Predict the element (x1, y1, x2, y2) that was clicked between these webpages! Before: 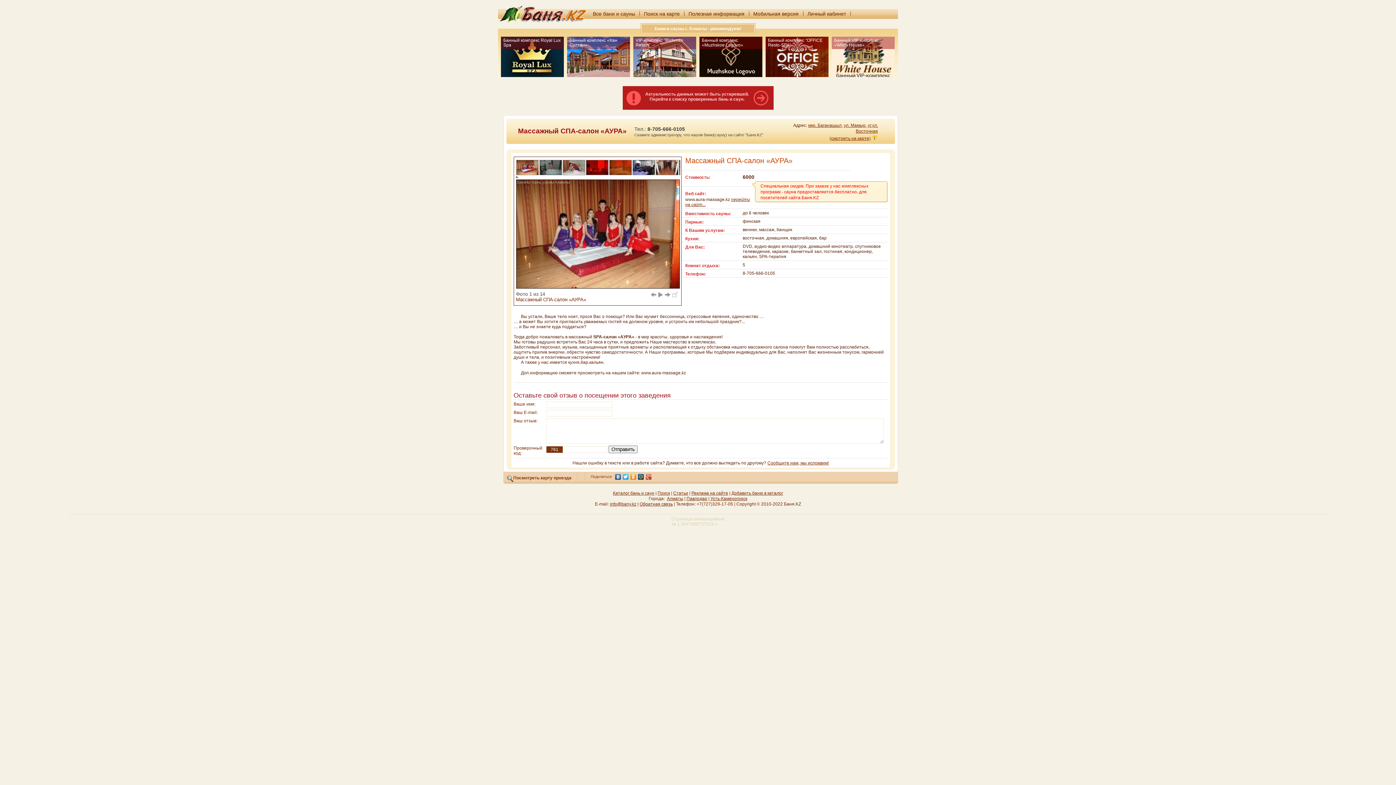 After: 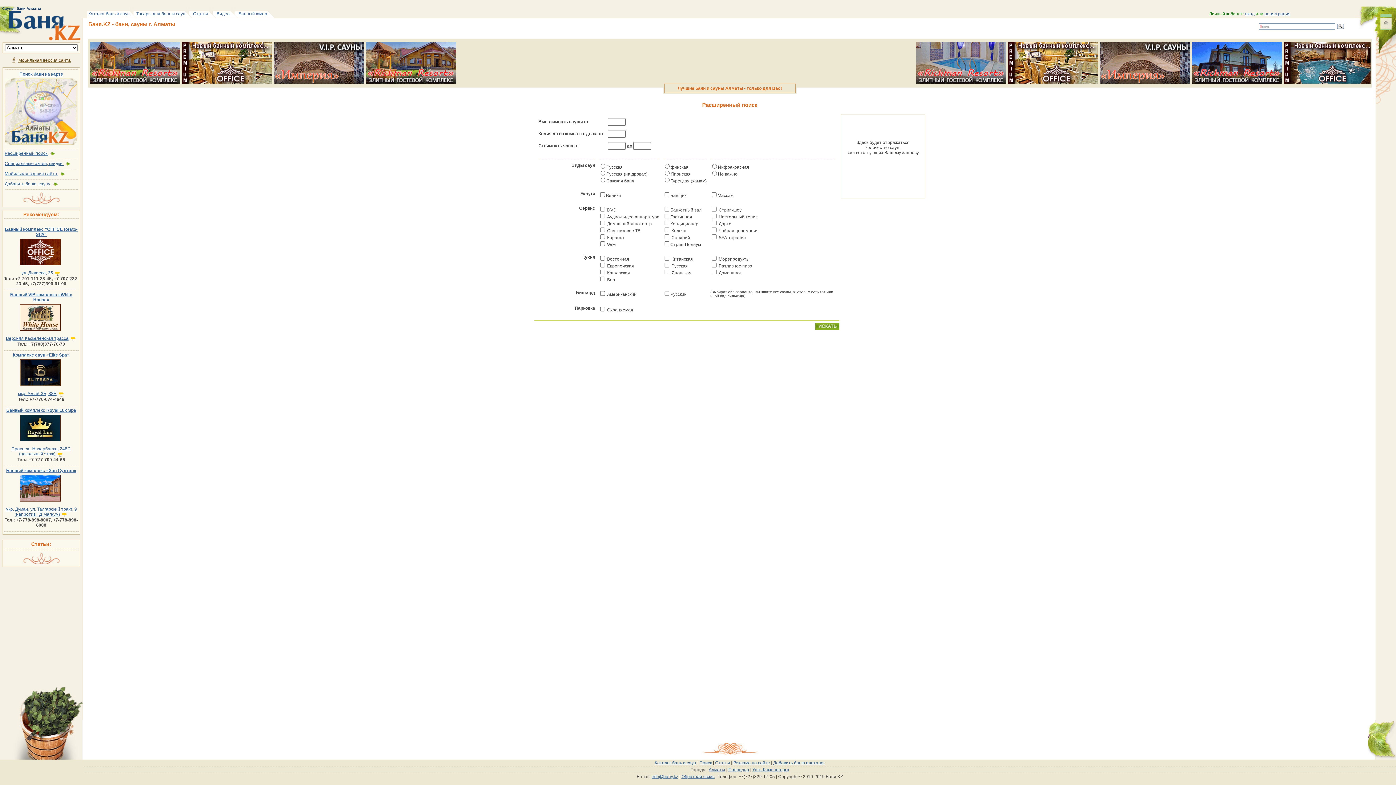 Action: bbox: (657, 490, 670, 496) label: Поиск